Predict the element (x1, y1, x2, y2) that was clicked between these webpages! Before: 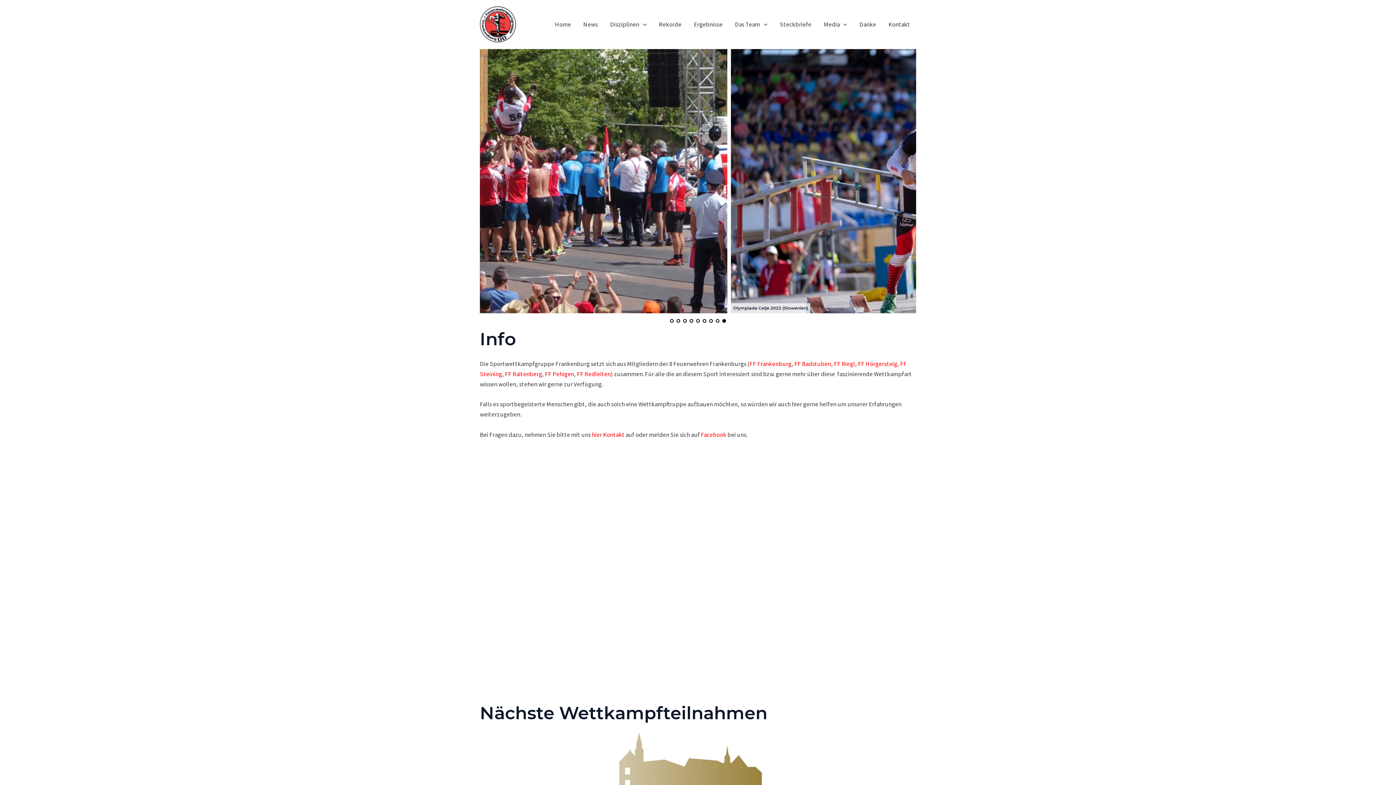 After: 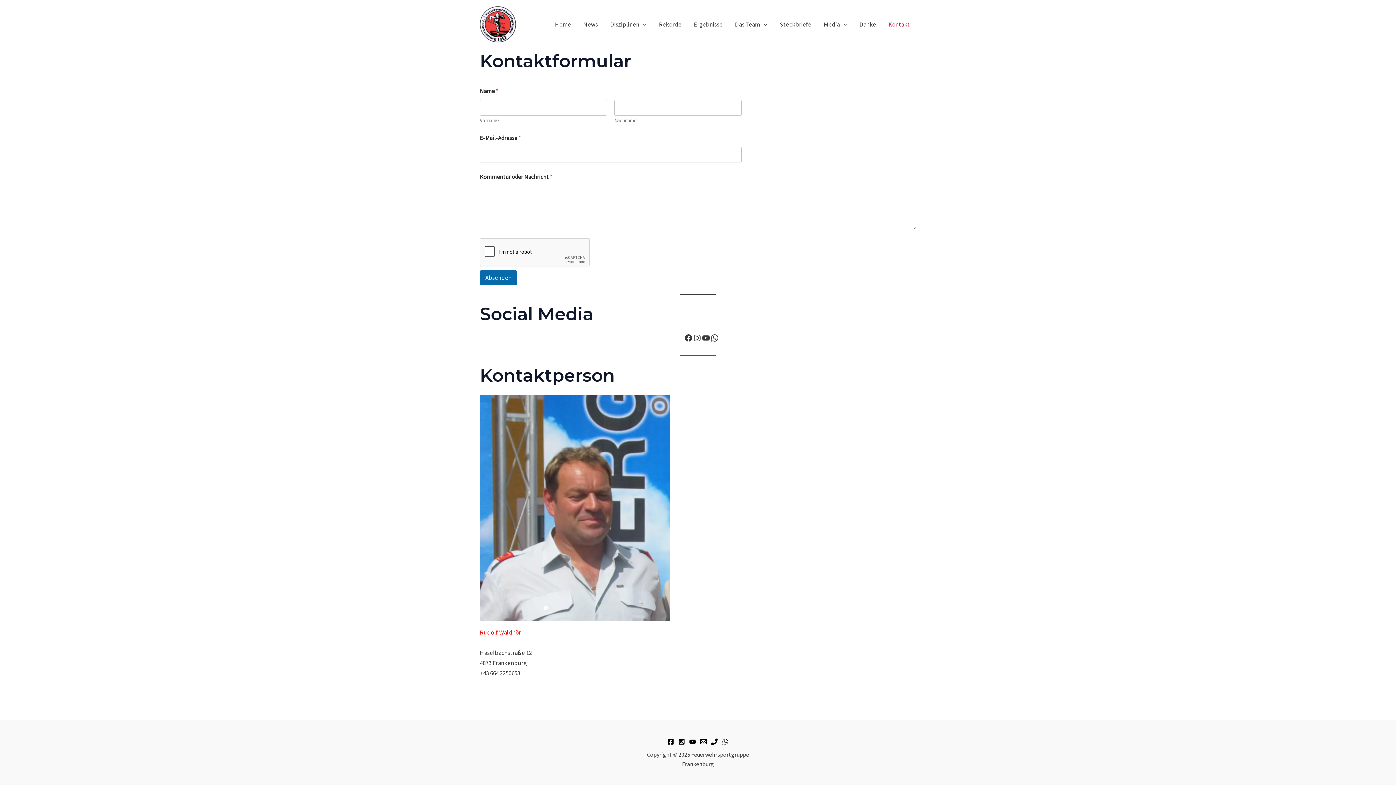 Action: label: Kontakt bbox: (882, 9, 916, 38)